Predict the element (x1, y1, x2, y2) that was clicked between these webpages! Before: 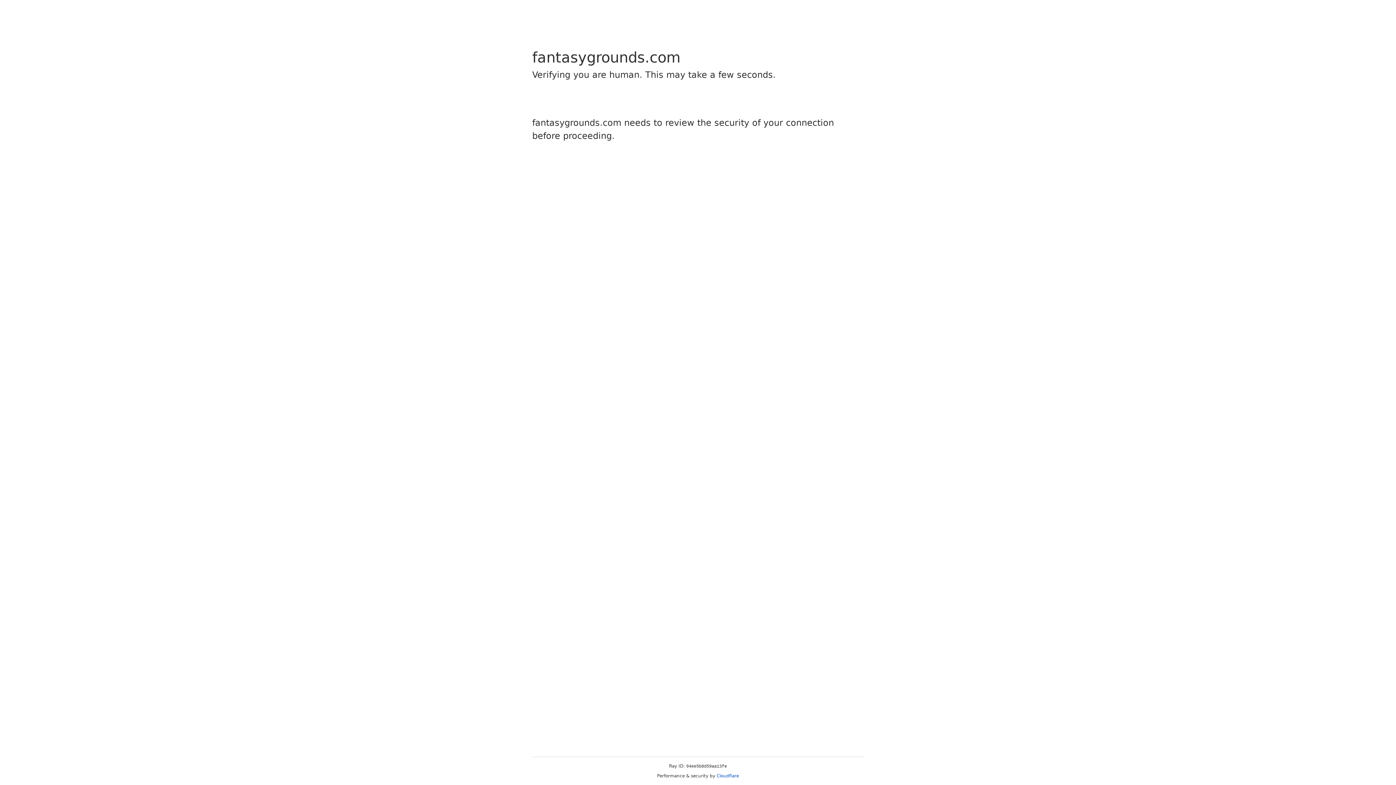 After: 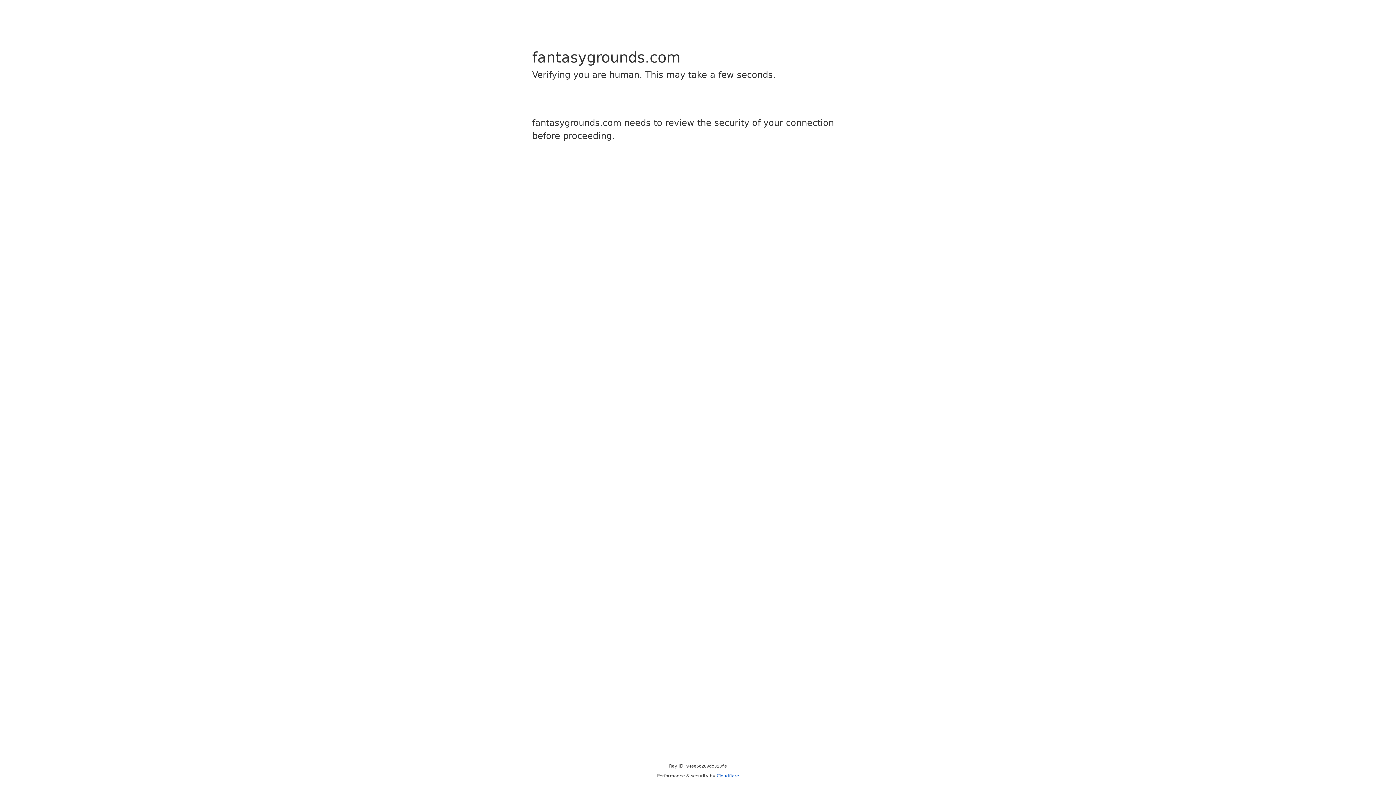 Action: label: Cloudflare bbox: (716, 773, 739, 778)